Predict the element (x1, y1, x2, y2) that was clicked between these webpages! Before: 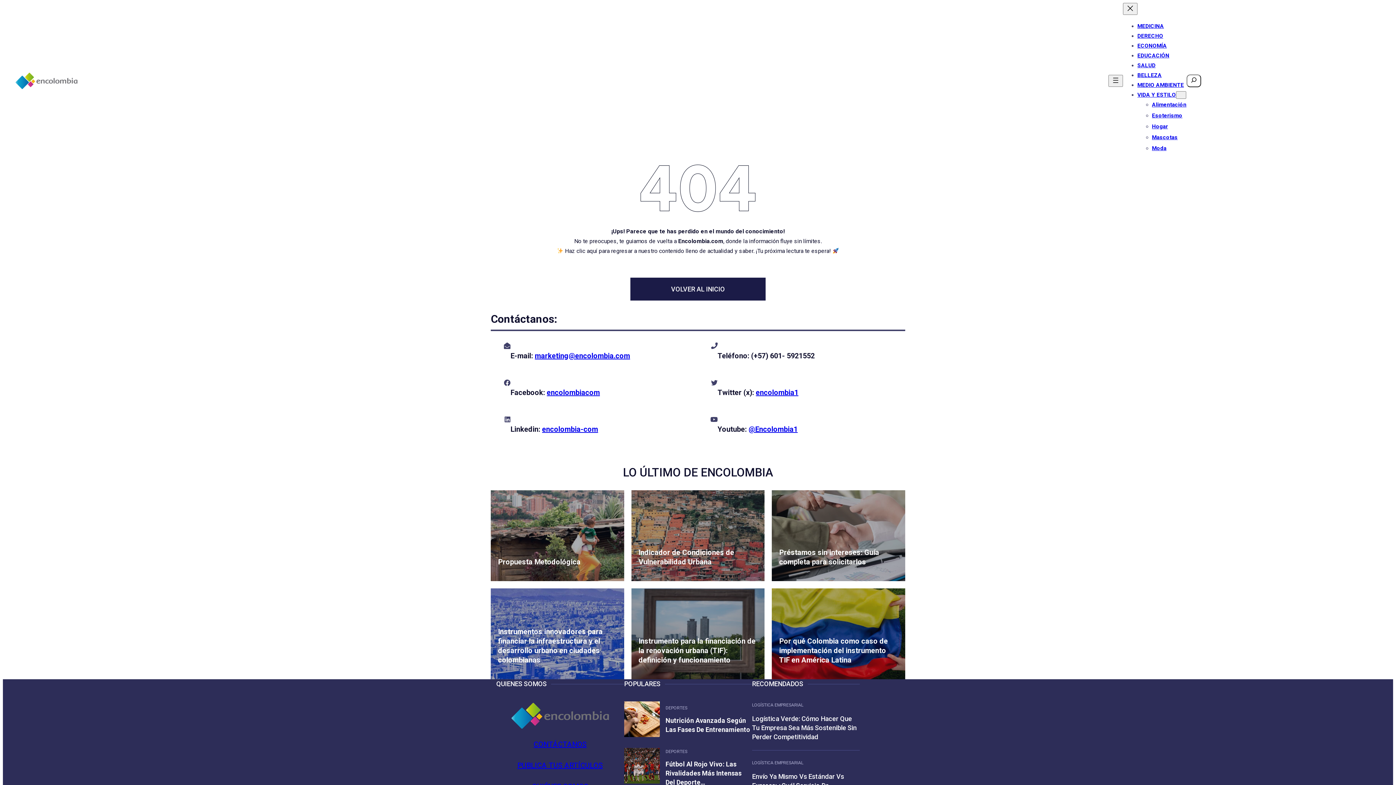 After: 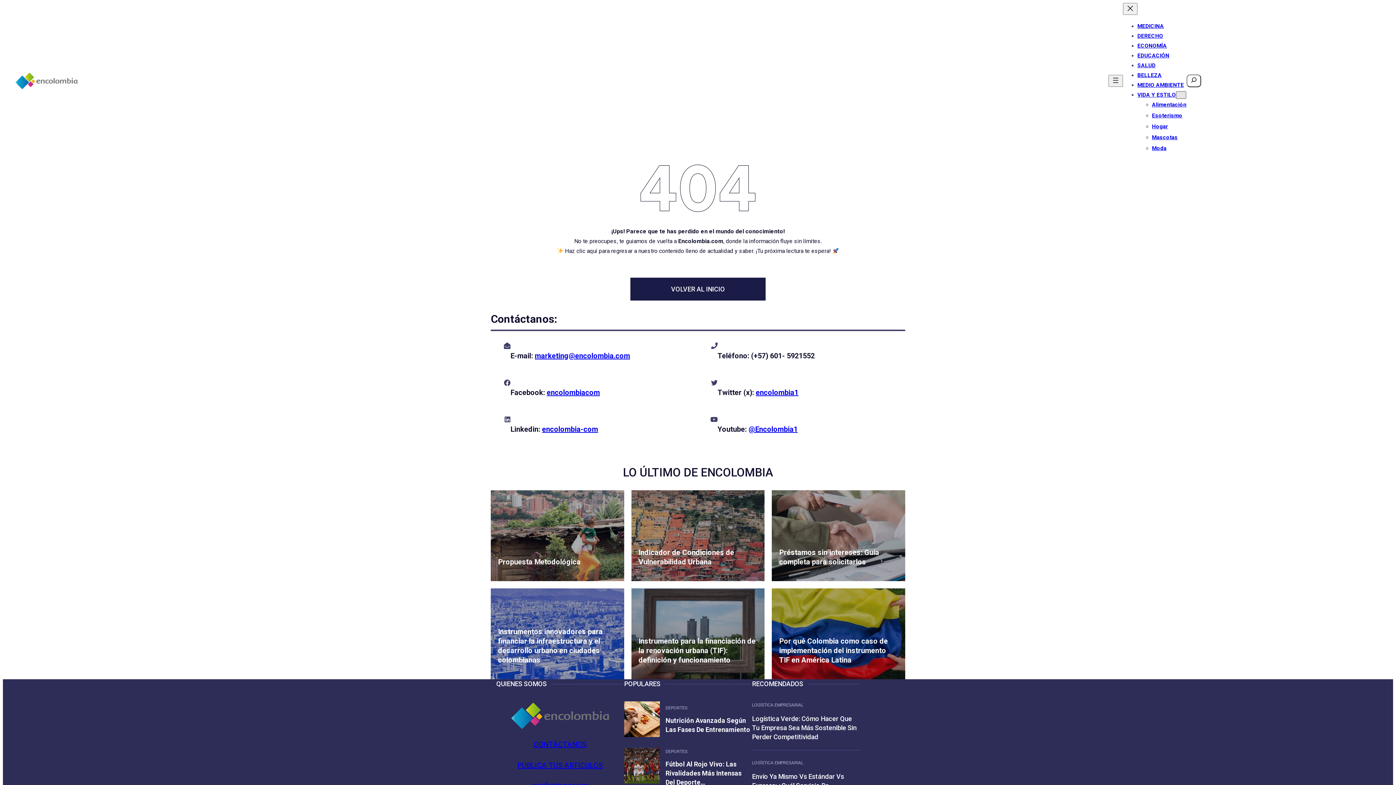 Action: bbox: (1176, 91, 1186, 98) label: Submenú de VIDA Y ESTILO